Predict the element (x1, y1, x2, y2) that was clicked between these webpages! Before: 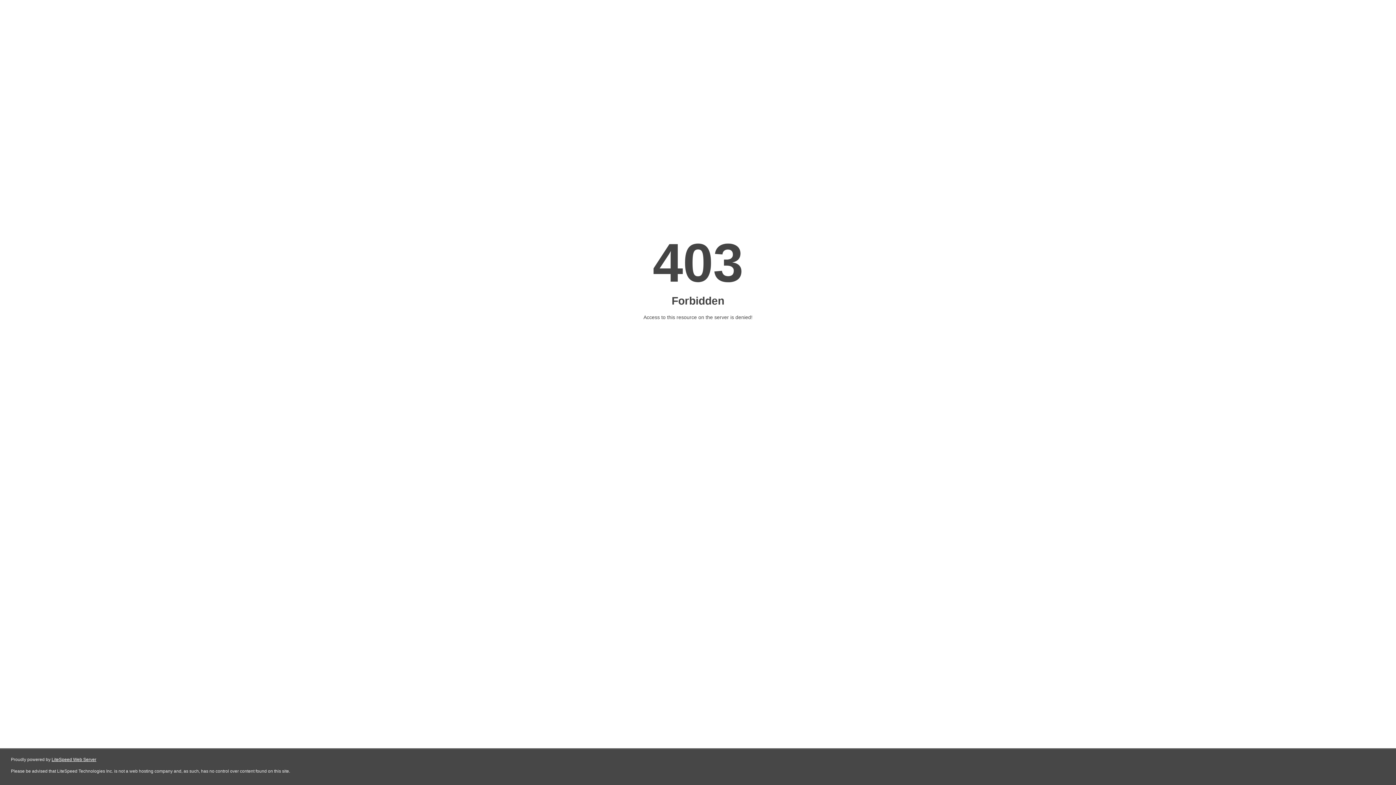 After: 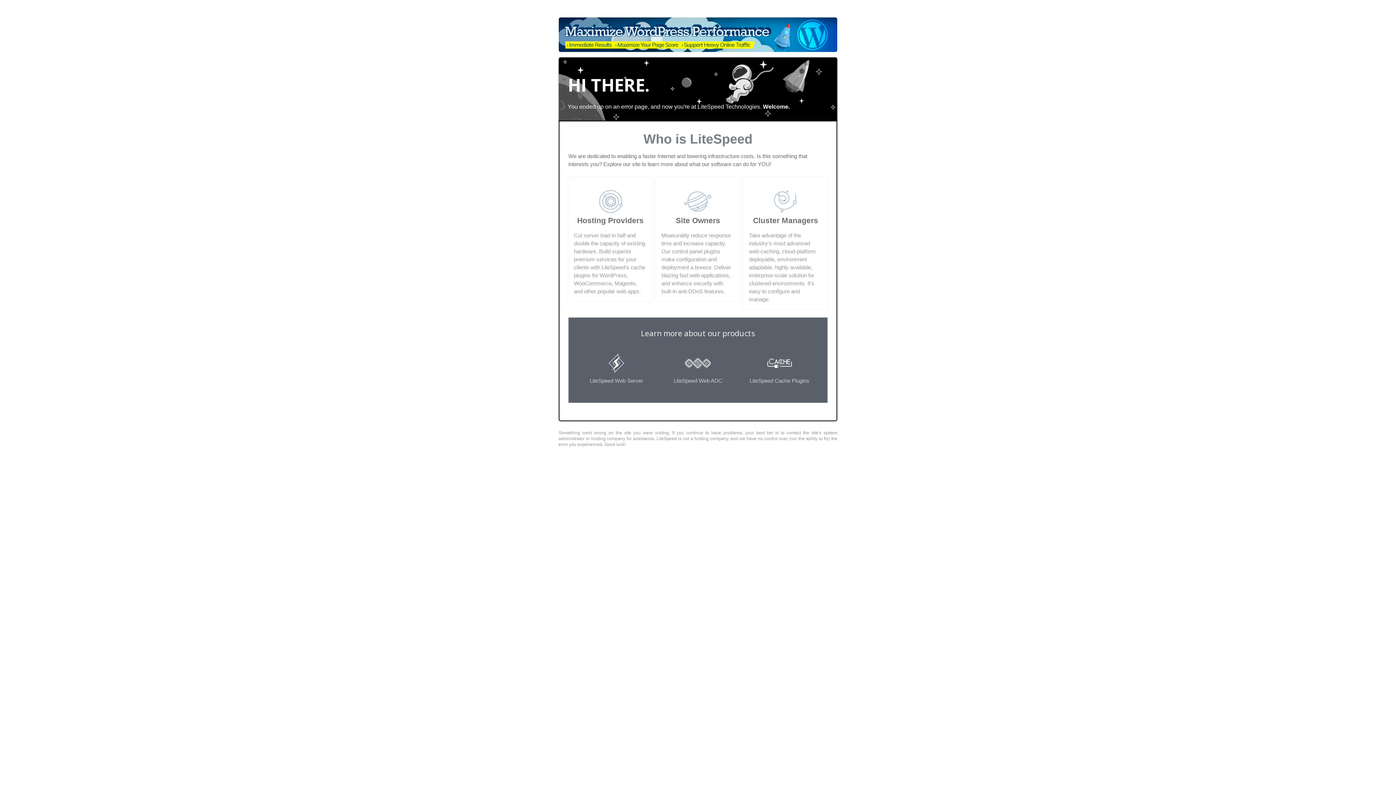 Action: label: LiteSpeed Web Server bbox: (51, 757, 96, 762)